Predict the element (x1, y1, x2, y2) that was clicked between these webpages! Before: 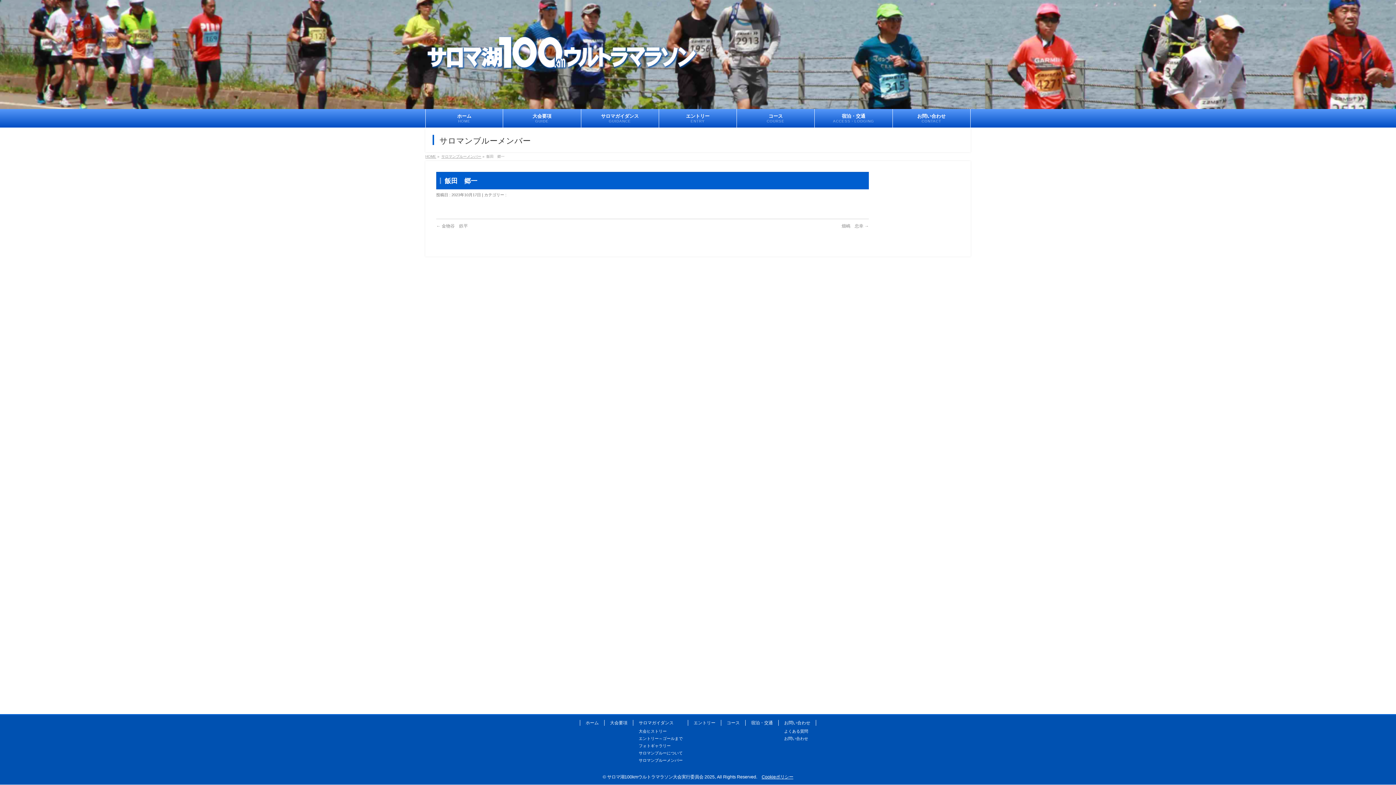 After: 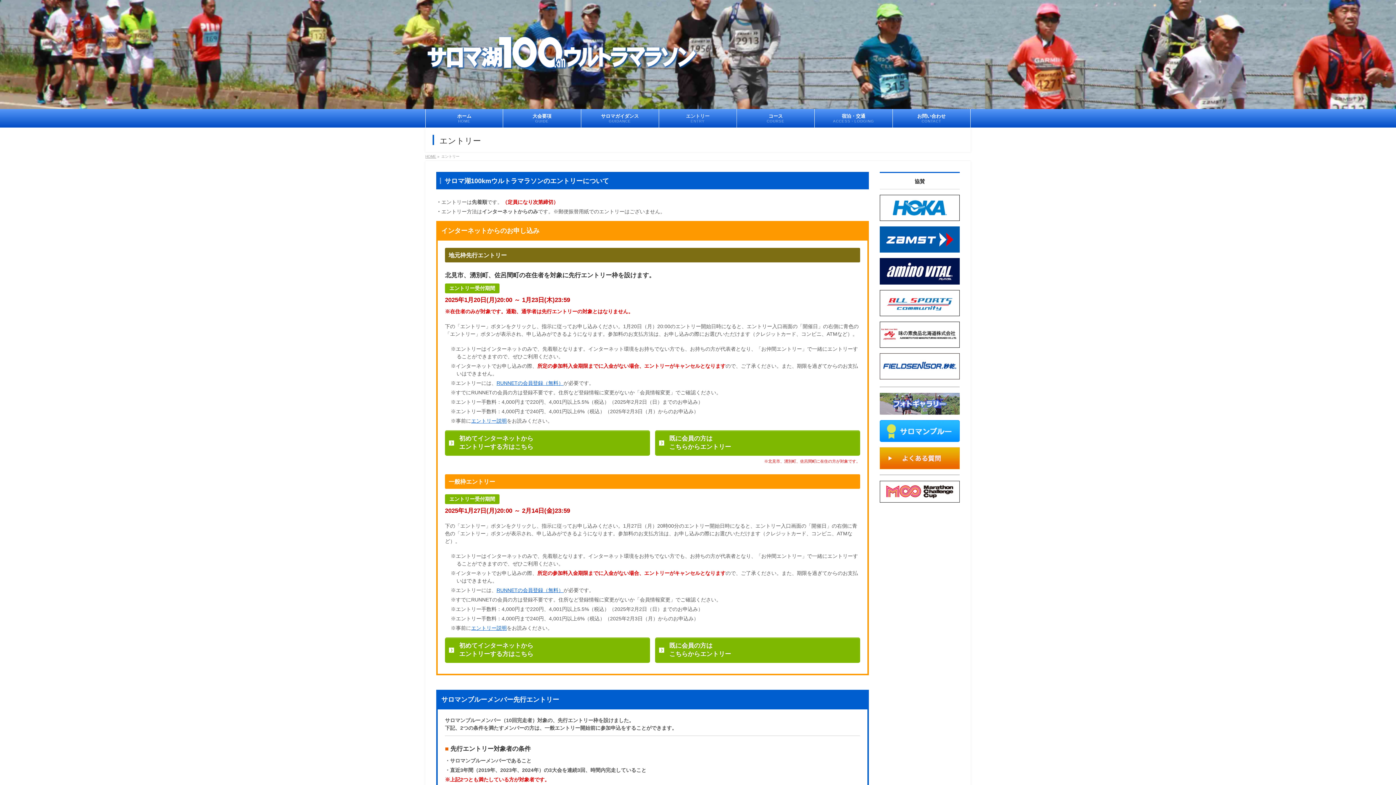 Action: label: エントリー
ENTRY bbox: (659, 109, 737, 127)